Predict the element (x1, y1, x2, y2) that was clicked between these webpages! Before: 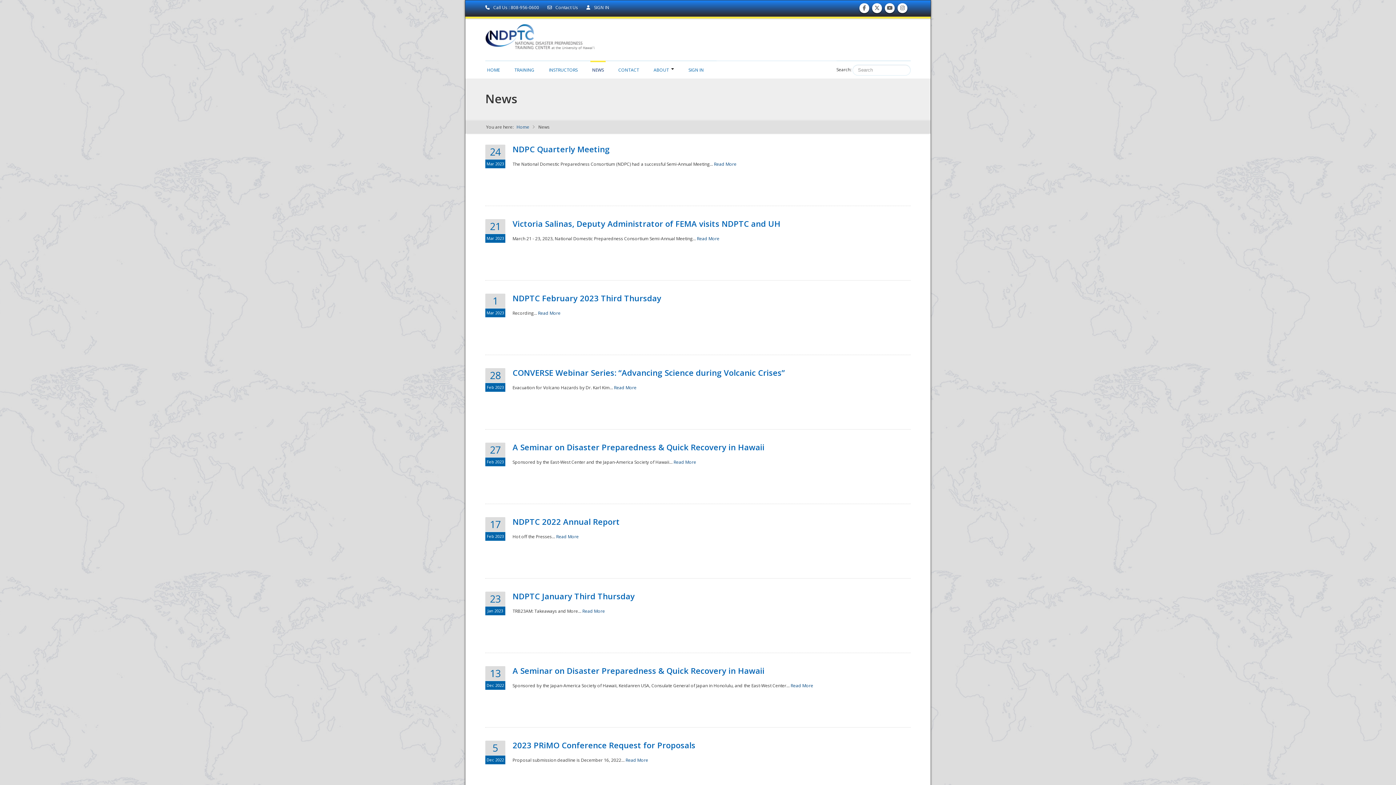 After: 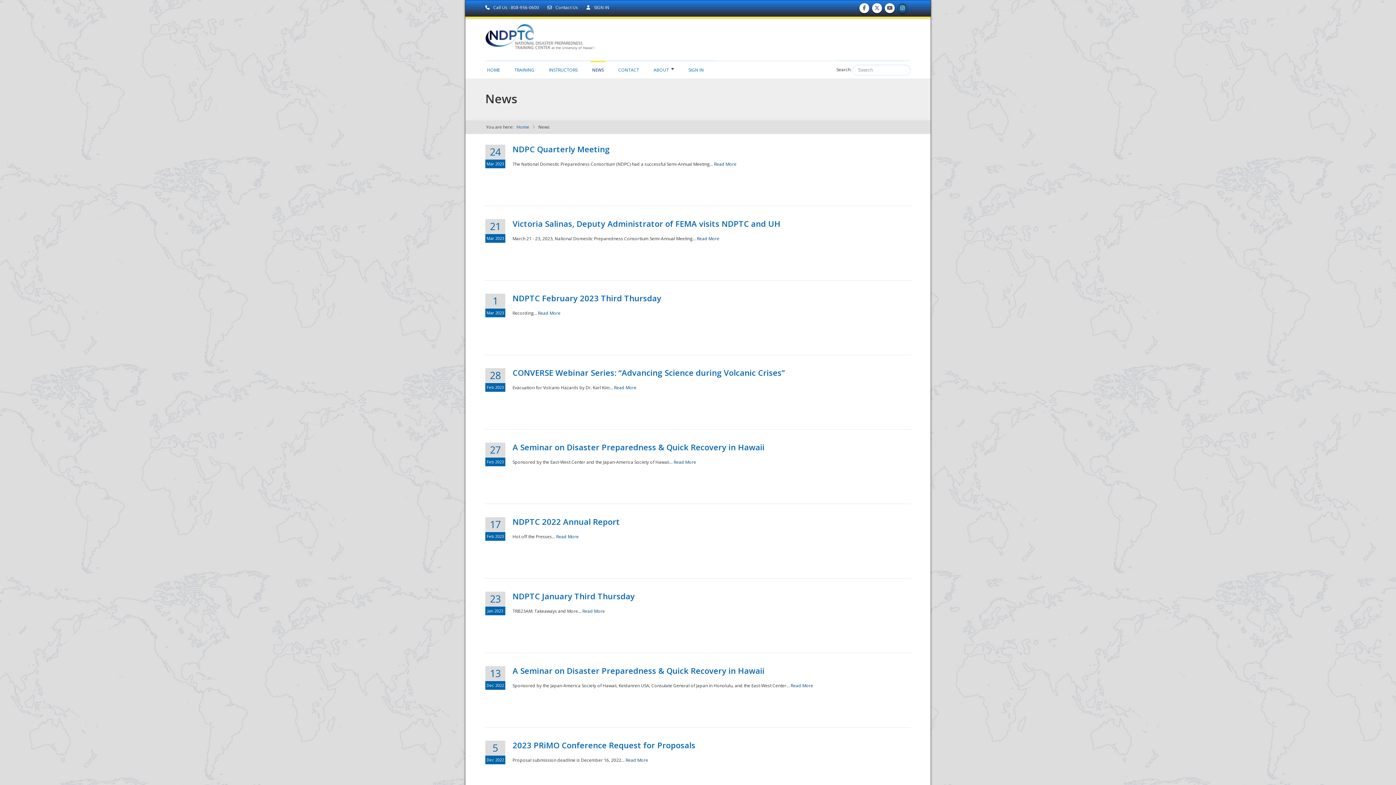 Action: label: Follow us on Instagram 
Follow us on Instagram bbox: (899, 8, 906, 10)